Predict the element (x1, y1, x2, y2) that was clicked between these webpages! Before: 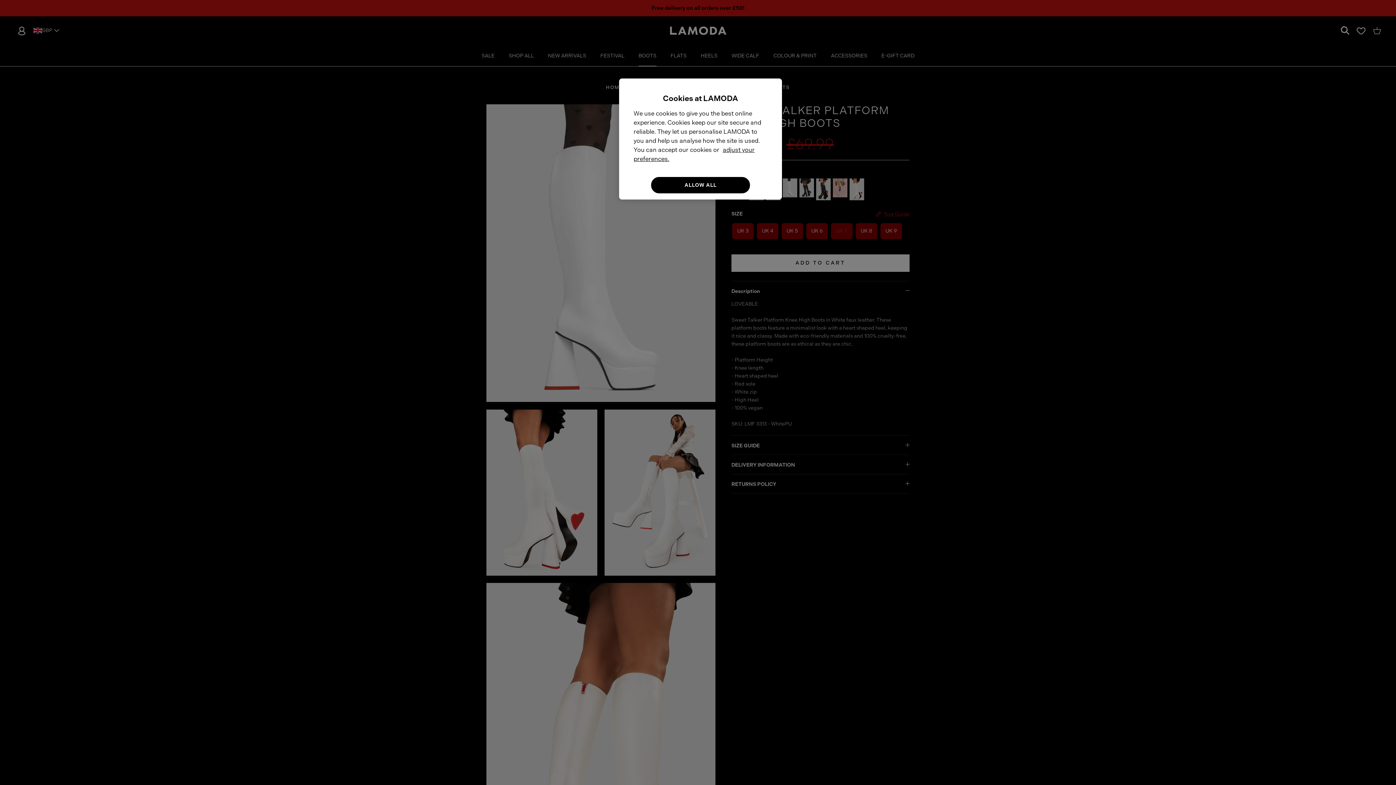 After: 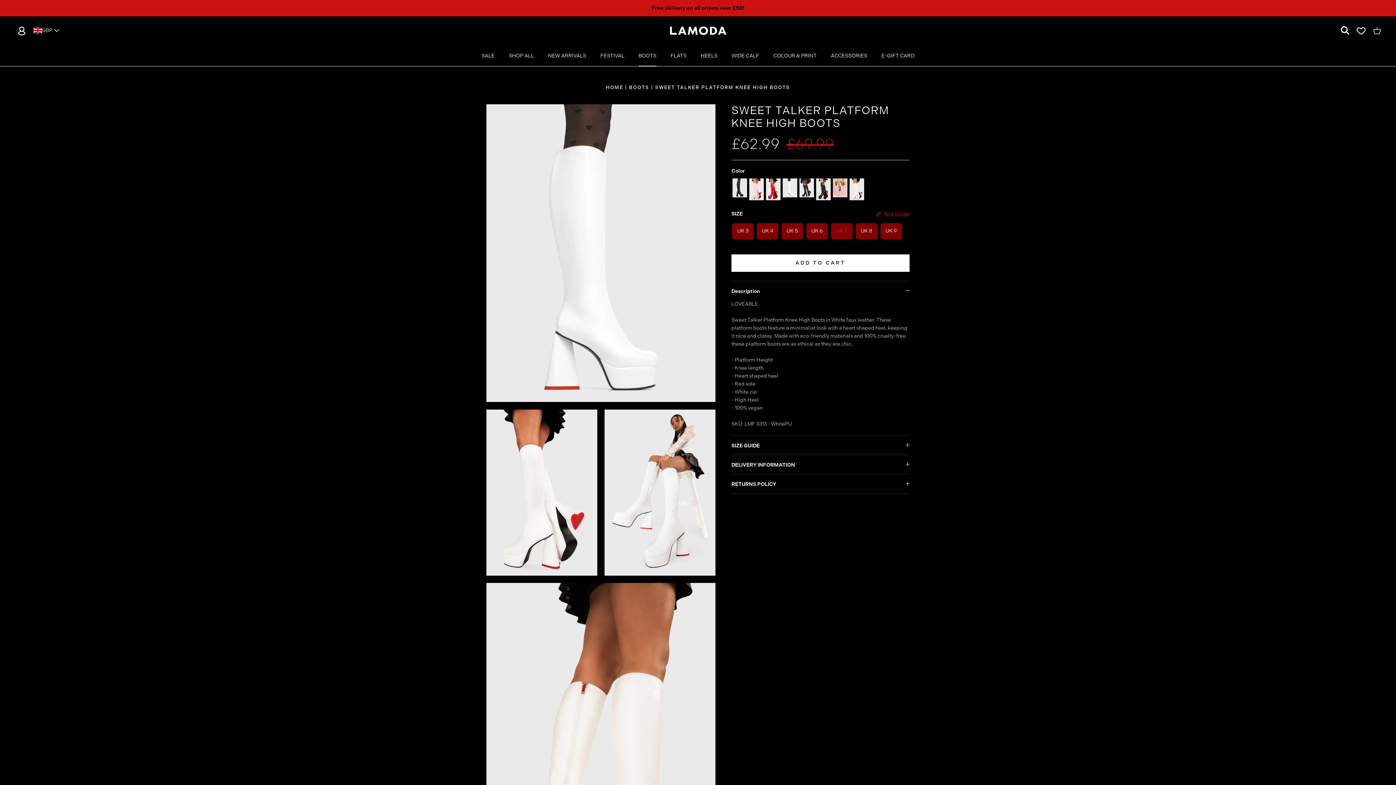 Action: label: ALLOW ALL bbox: (651, 177, 750, 193)